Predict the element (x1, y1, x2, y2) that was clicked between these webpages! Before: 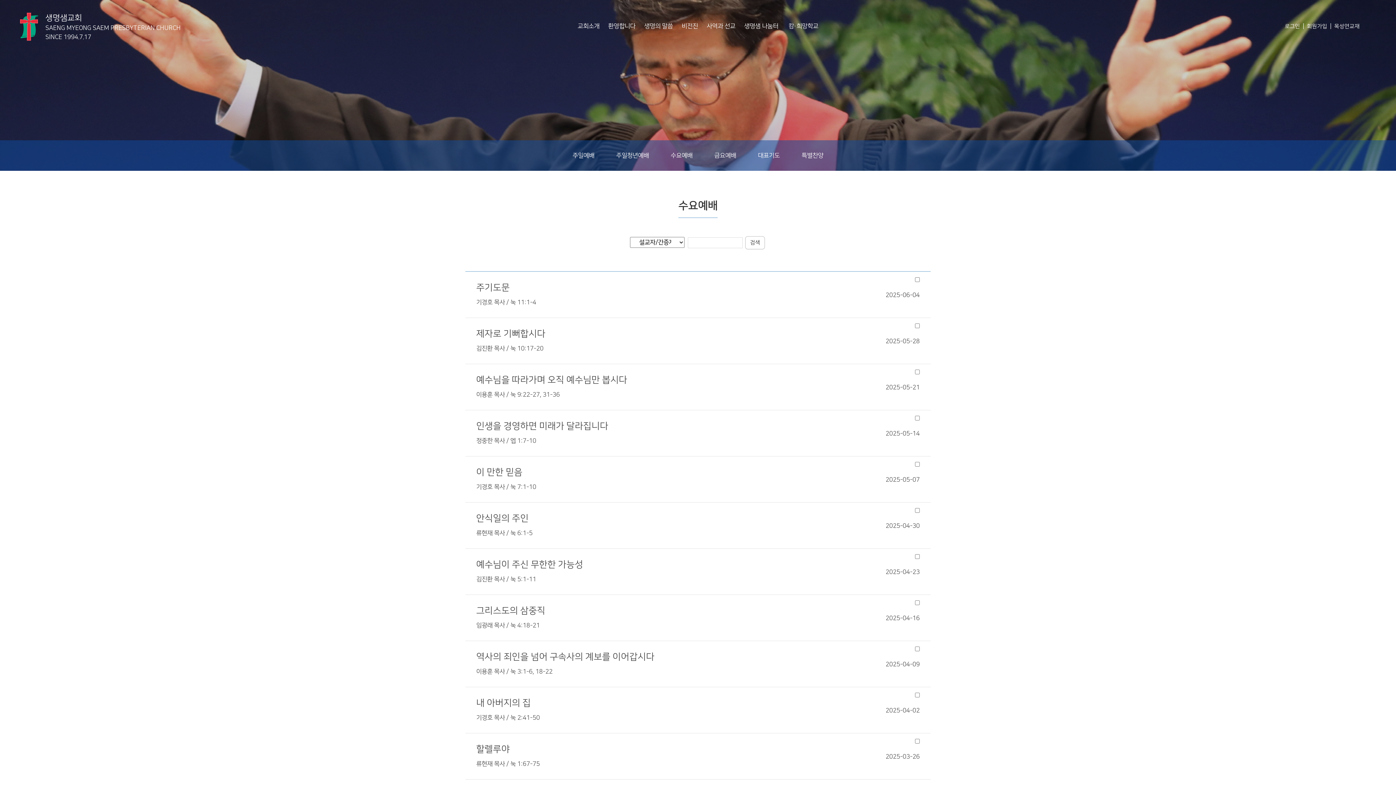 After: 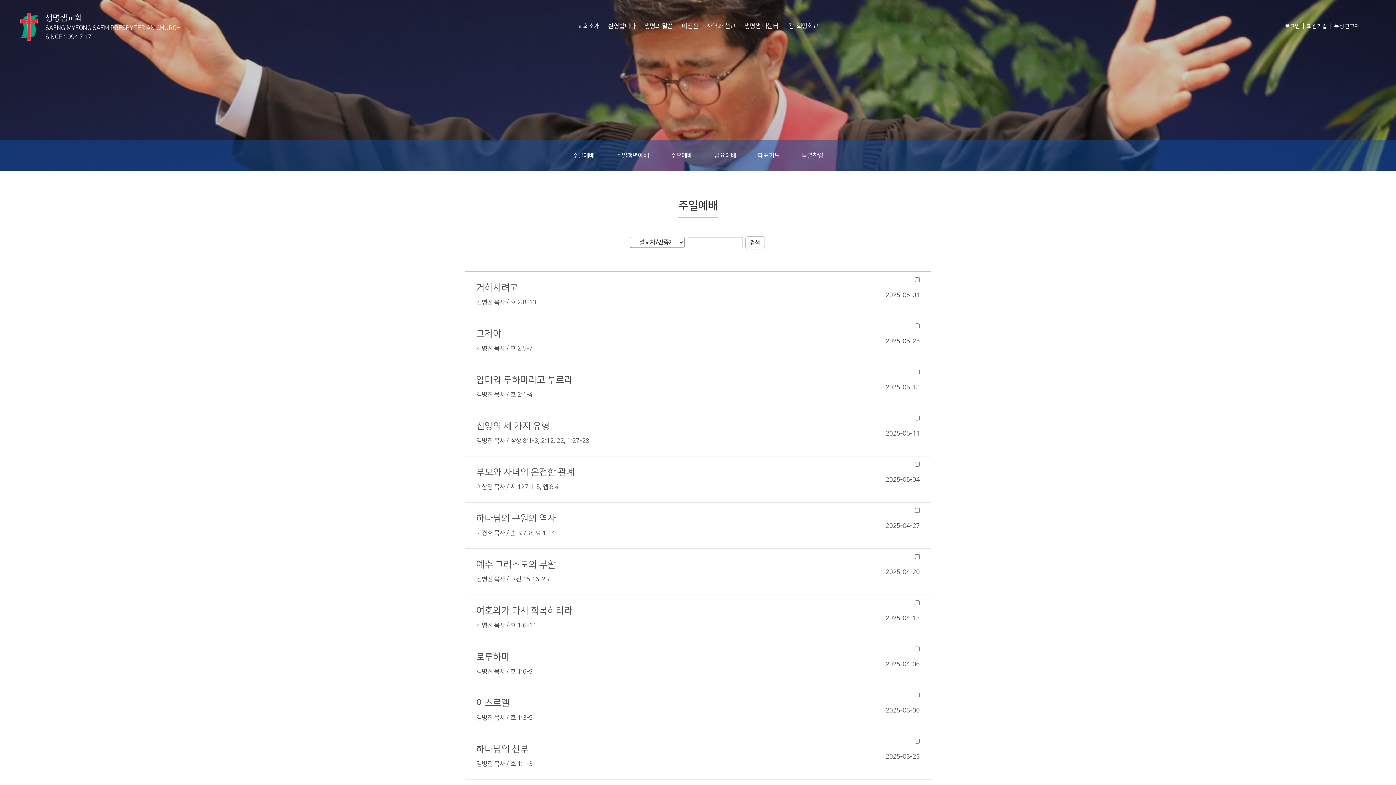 Action: label: 생명의 말씀 bbox: (644, 22, 673, 29)